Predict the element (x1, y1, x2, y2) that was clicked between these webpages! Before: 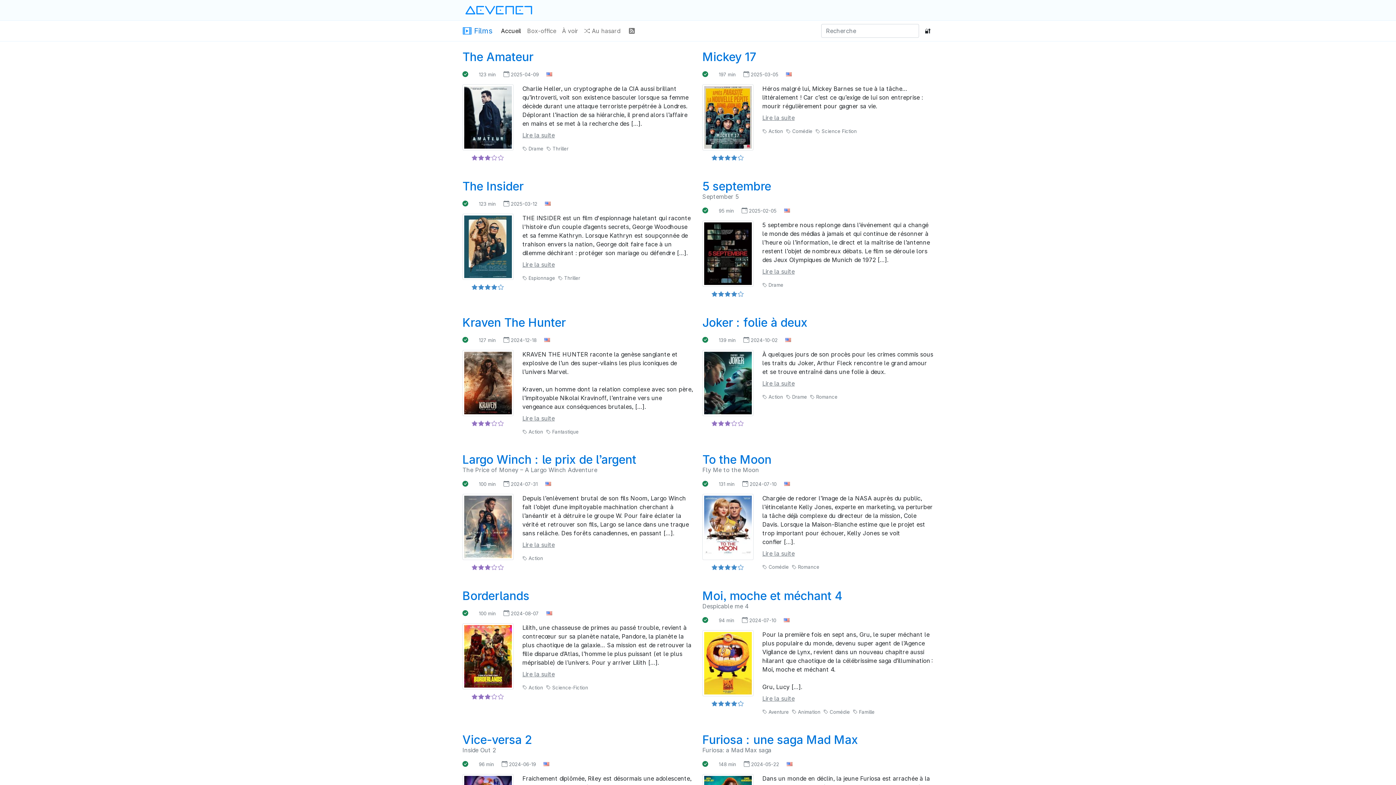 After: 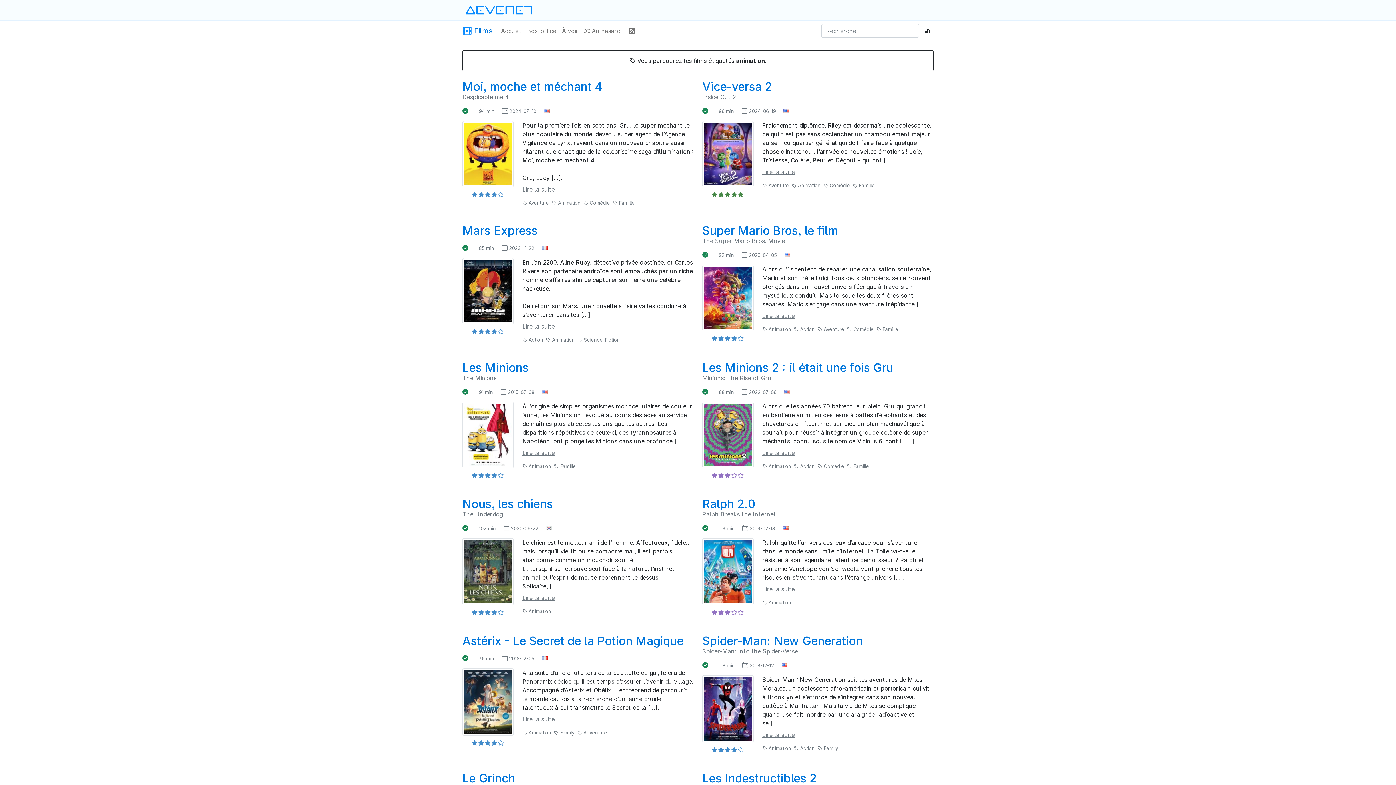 Action: label:  Animation bbox: (792, 709, 820, 715)